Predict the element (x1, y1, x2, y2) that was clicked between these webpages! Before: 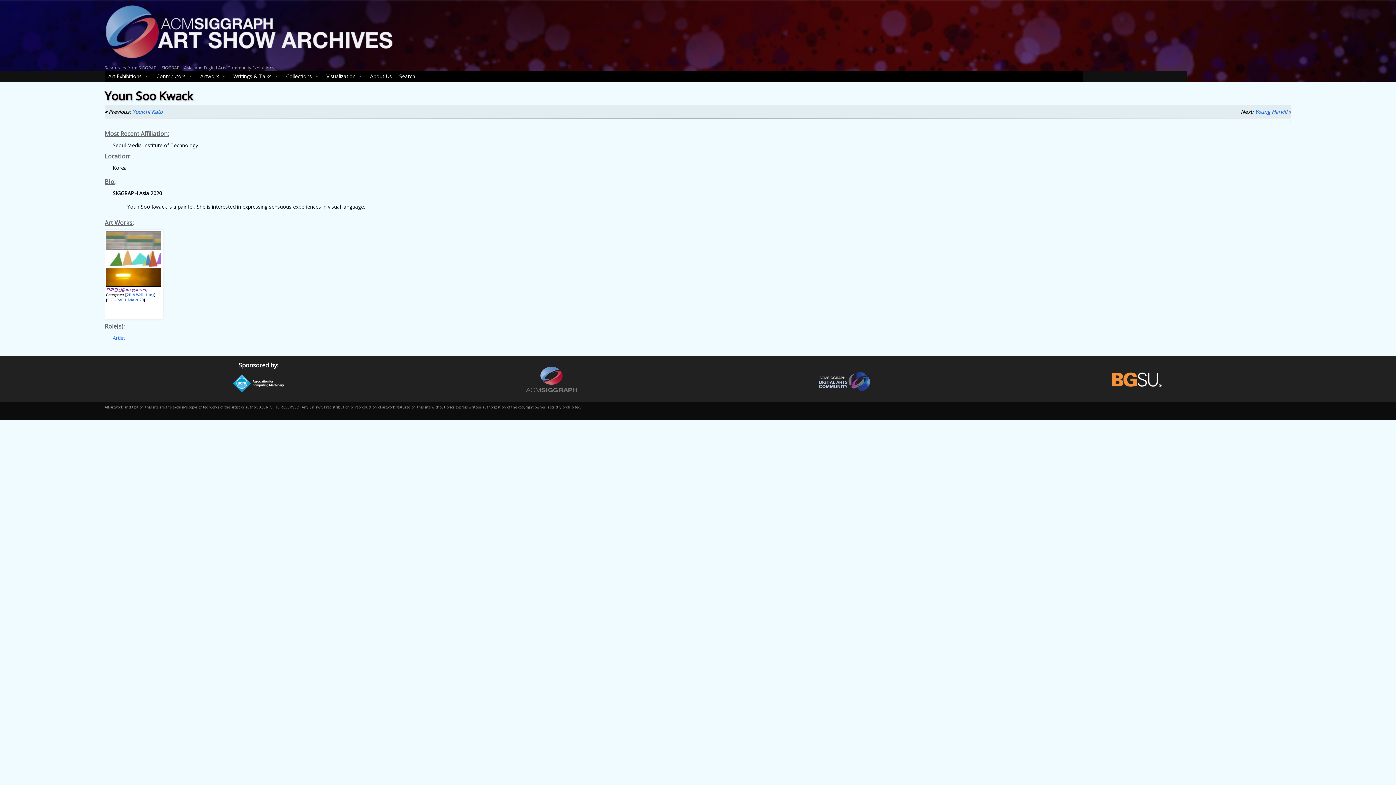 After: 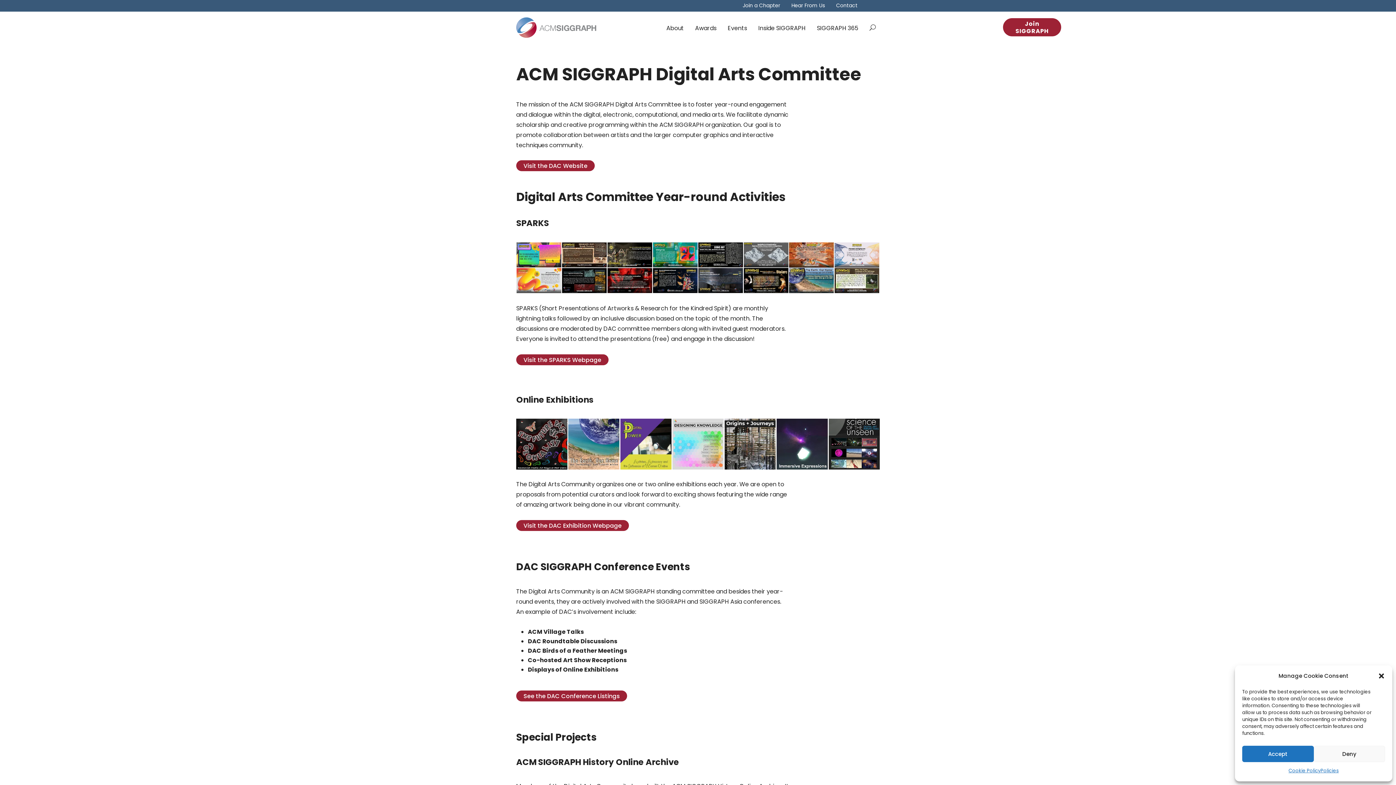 Action: bbox: (819, 386, 870, 393)